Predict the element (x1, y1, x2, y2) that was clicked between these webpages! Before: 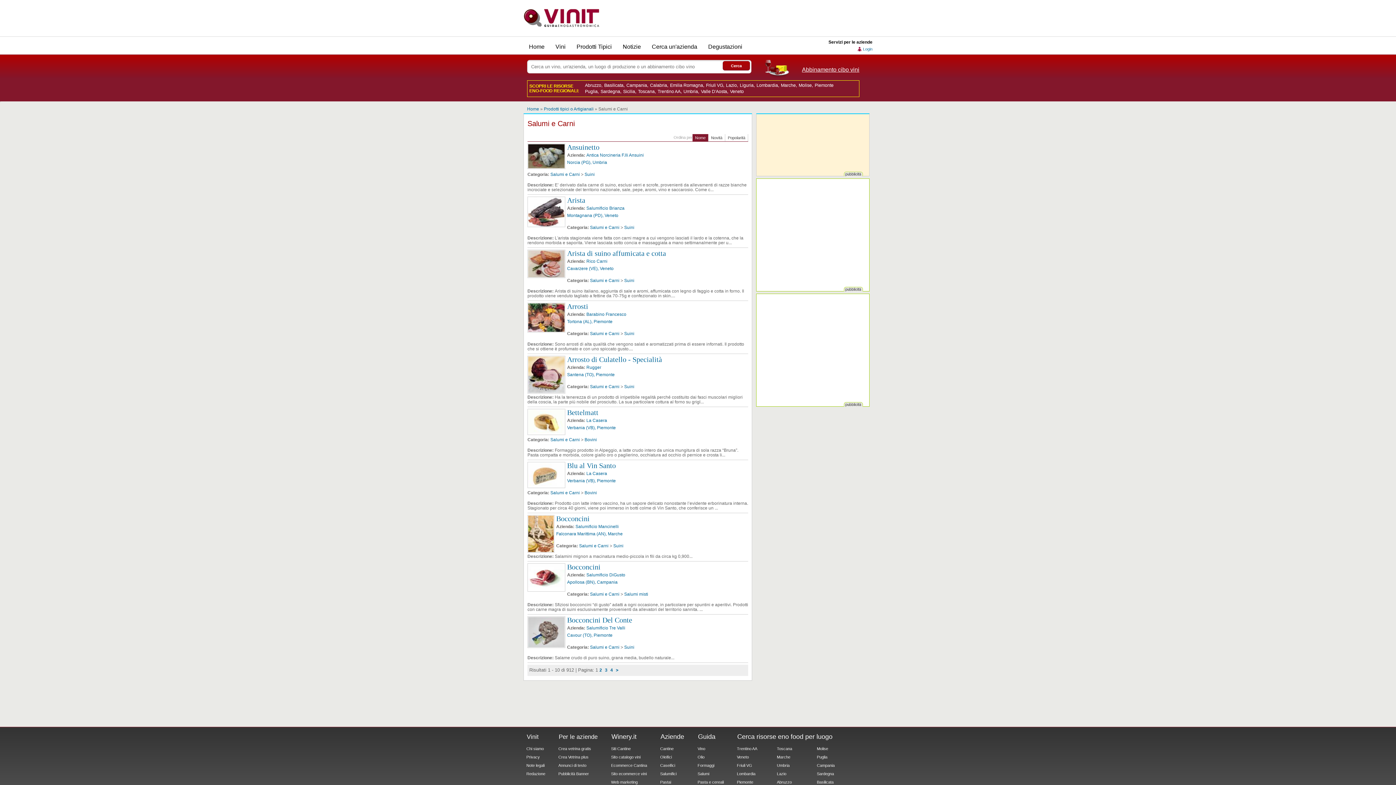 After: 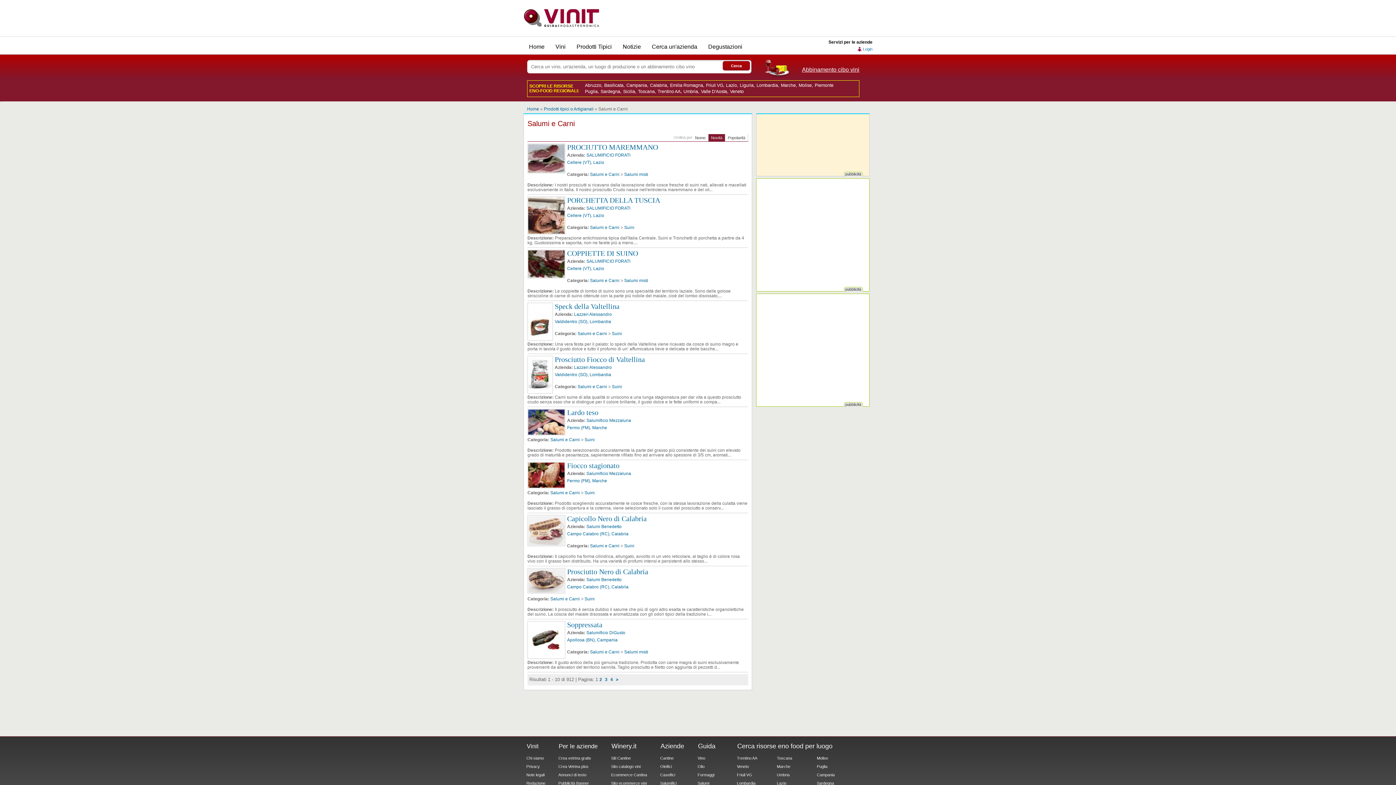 Action: bbox: (590, 225, 619, 230) label: Salumi e Carni